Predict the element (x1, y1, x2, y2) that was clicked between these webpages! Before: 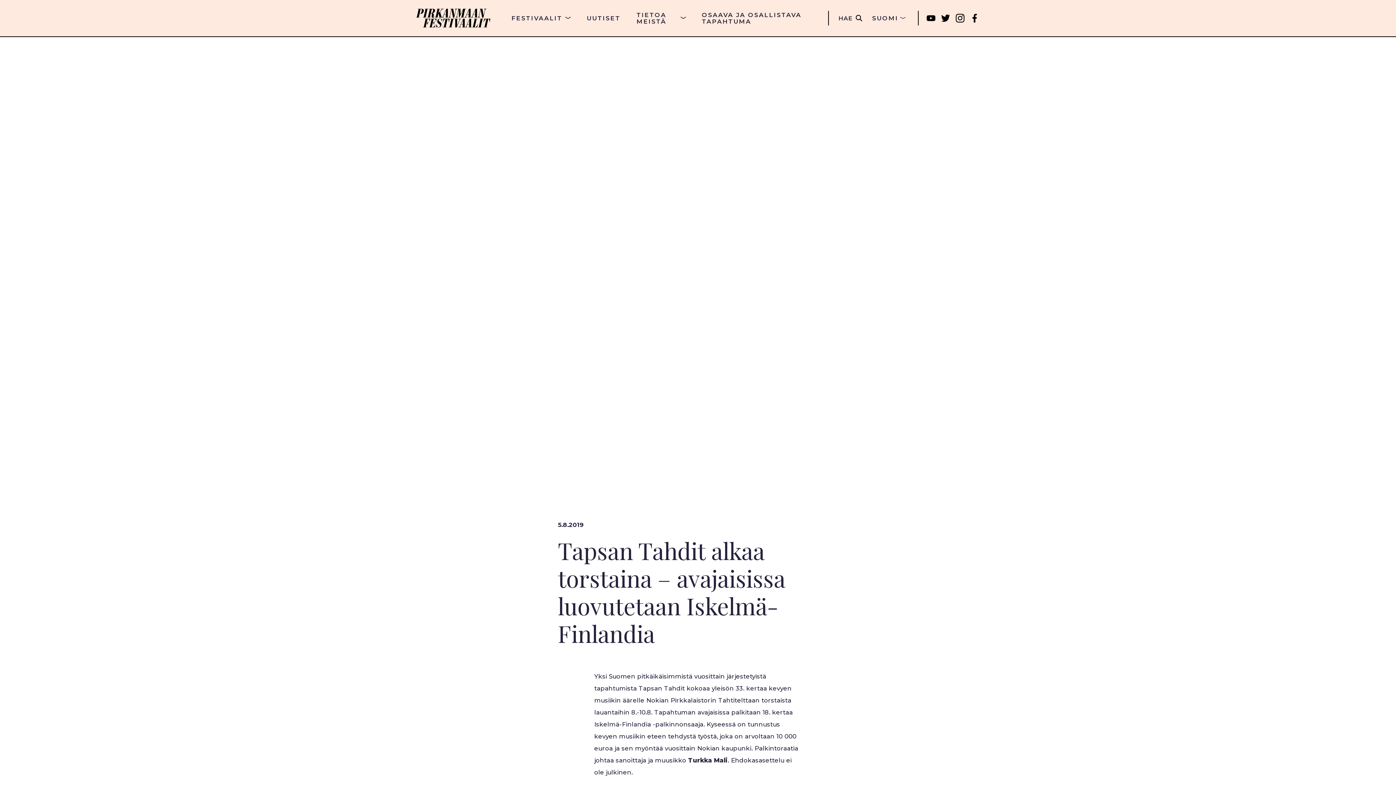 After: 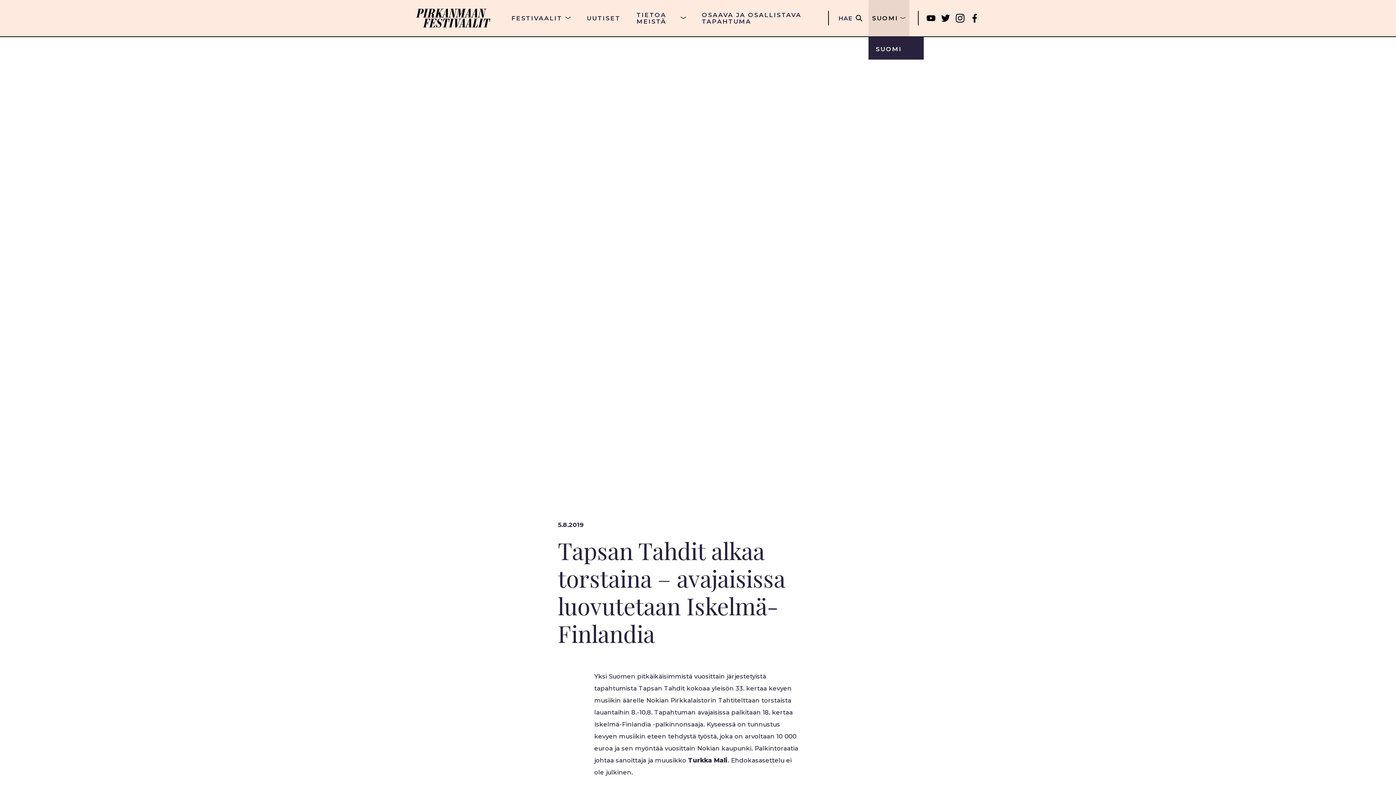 Action: label: SUOMI bbox: (868, 0, 909, 36)